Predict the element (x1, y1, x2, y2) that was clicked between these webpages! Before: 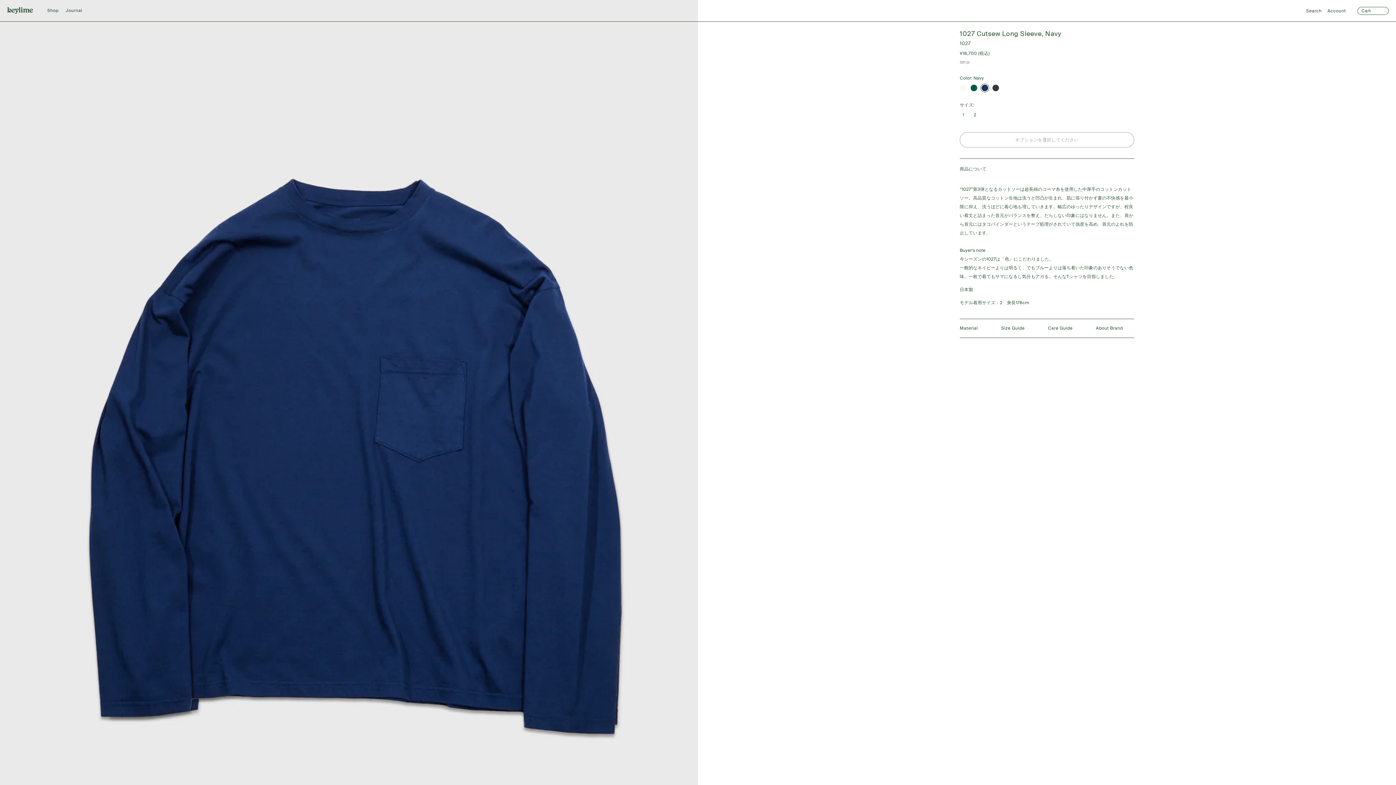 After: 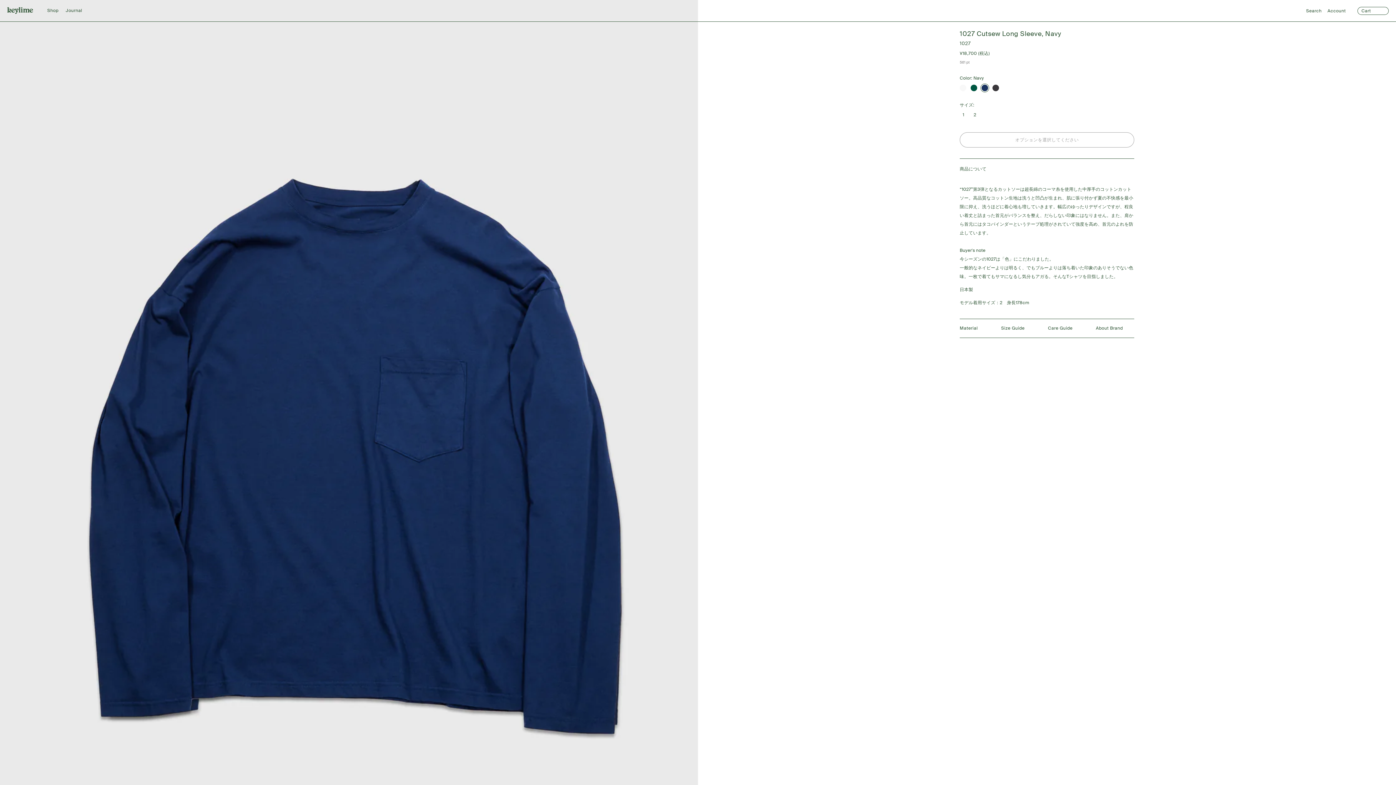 Action: bbox: (981, 84, 988, 91)